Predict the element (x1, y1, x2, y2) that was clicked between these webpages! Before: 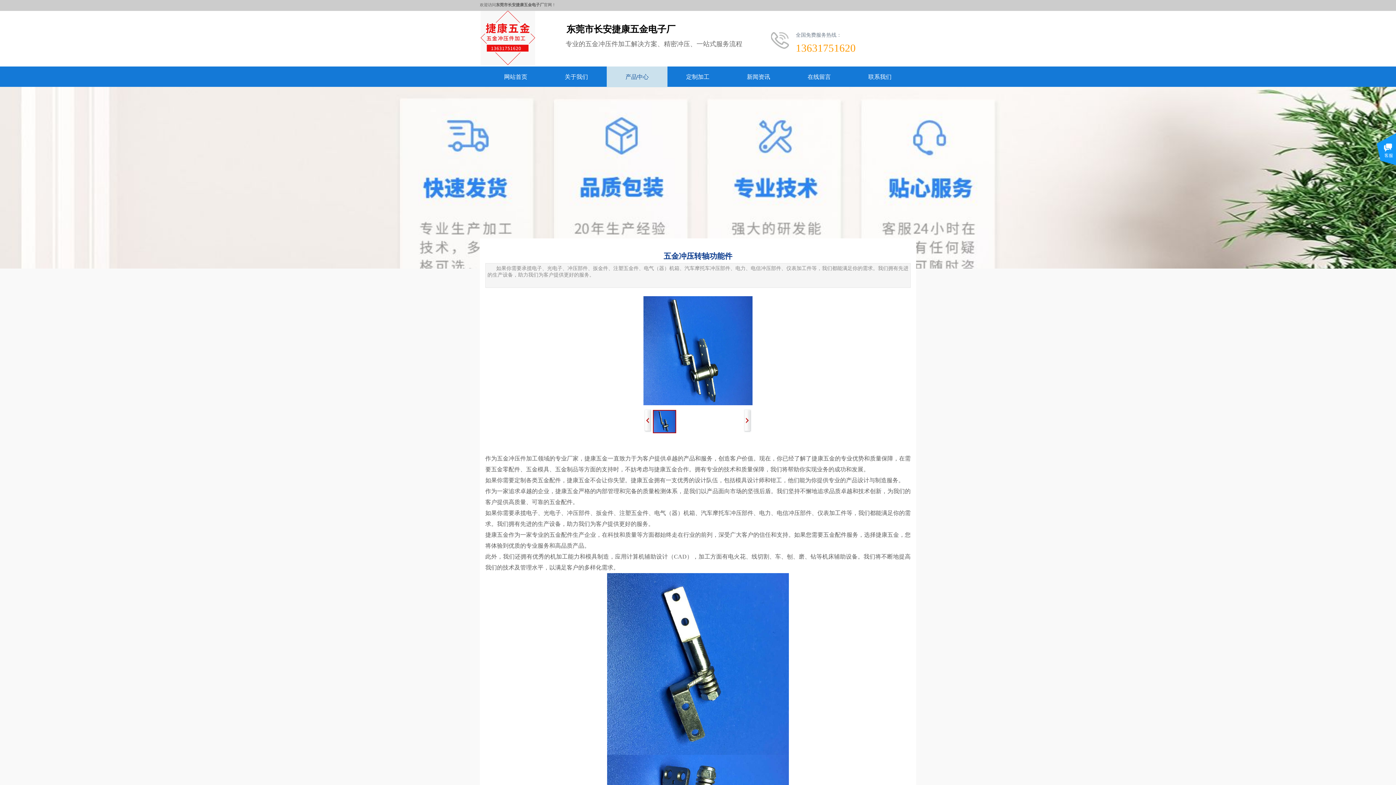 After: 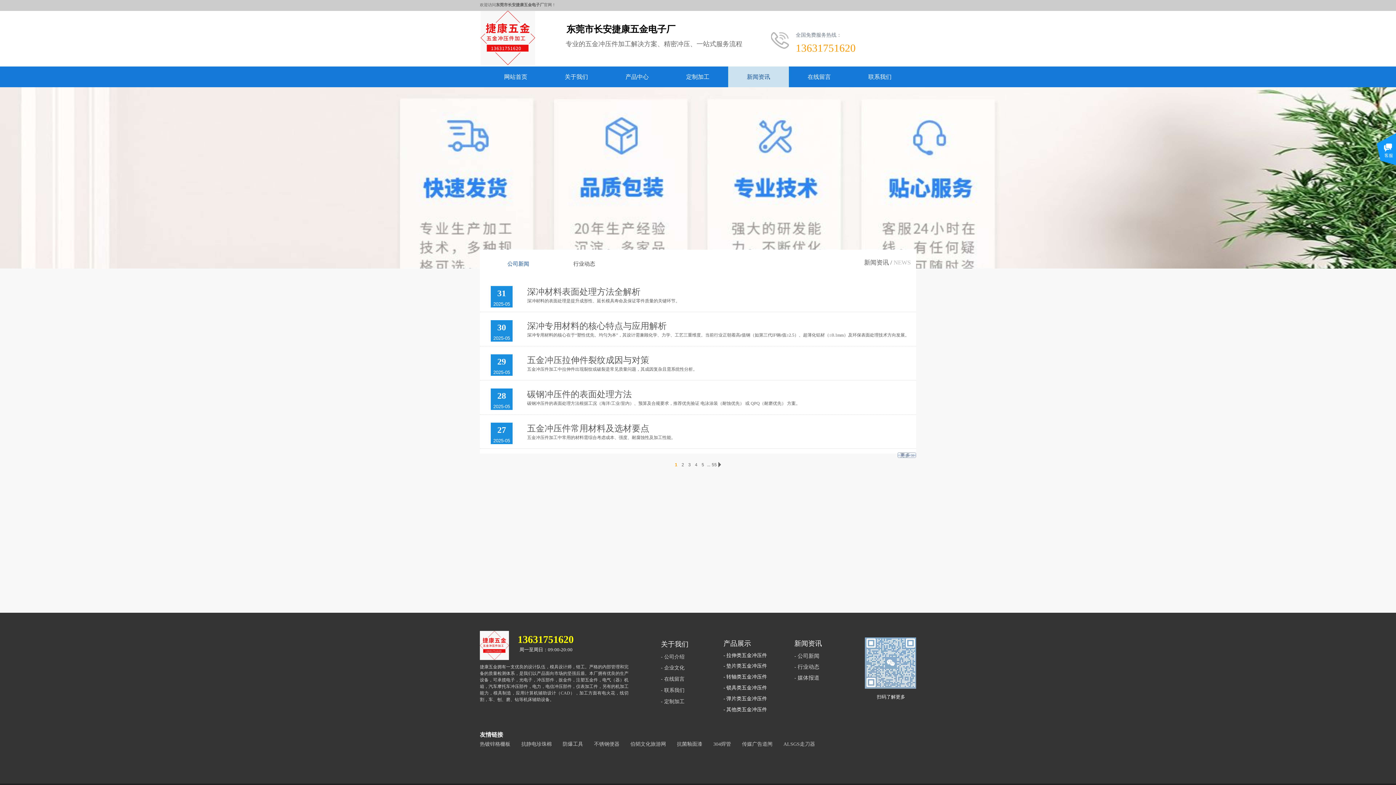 Action: label: 新闻资讯 bbox: (728, 66, 789, 87)